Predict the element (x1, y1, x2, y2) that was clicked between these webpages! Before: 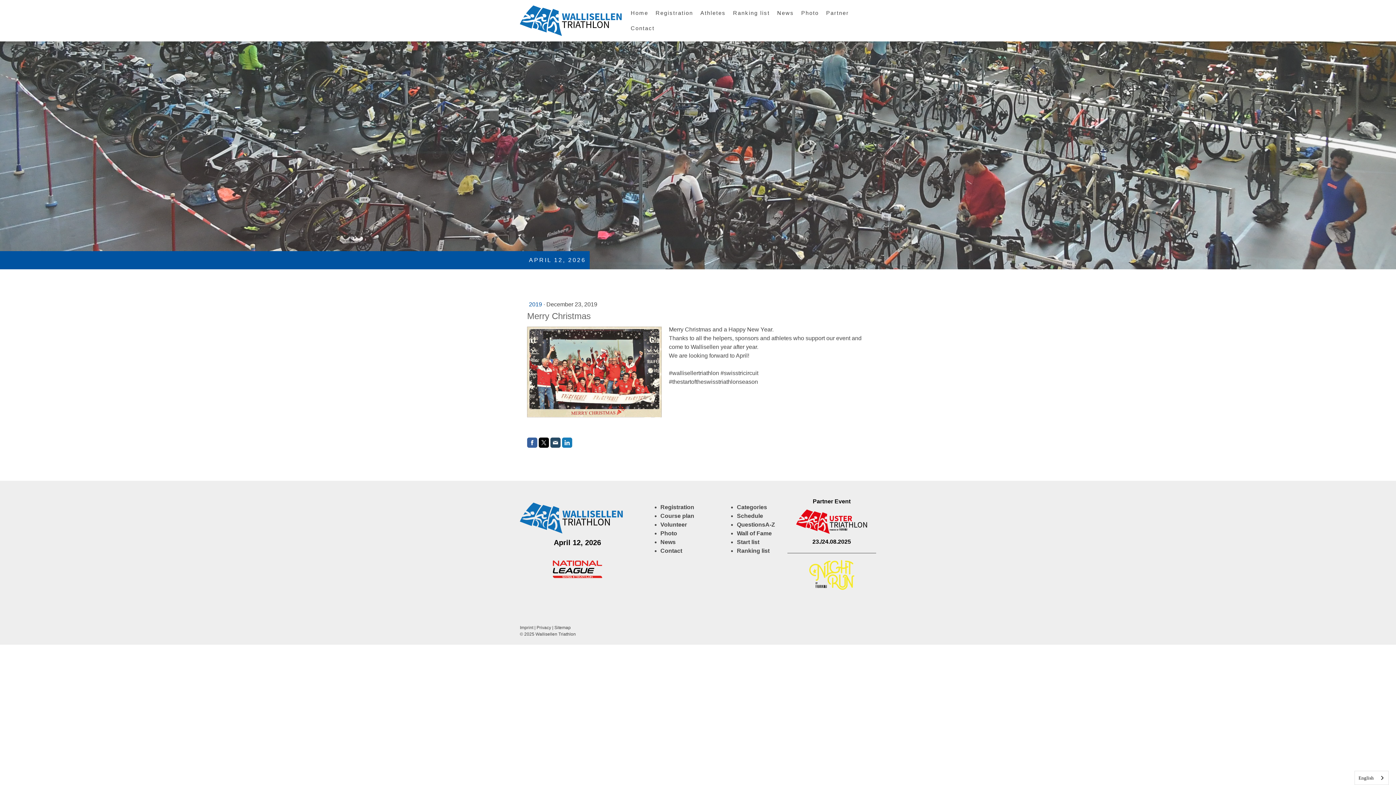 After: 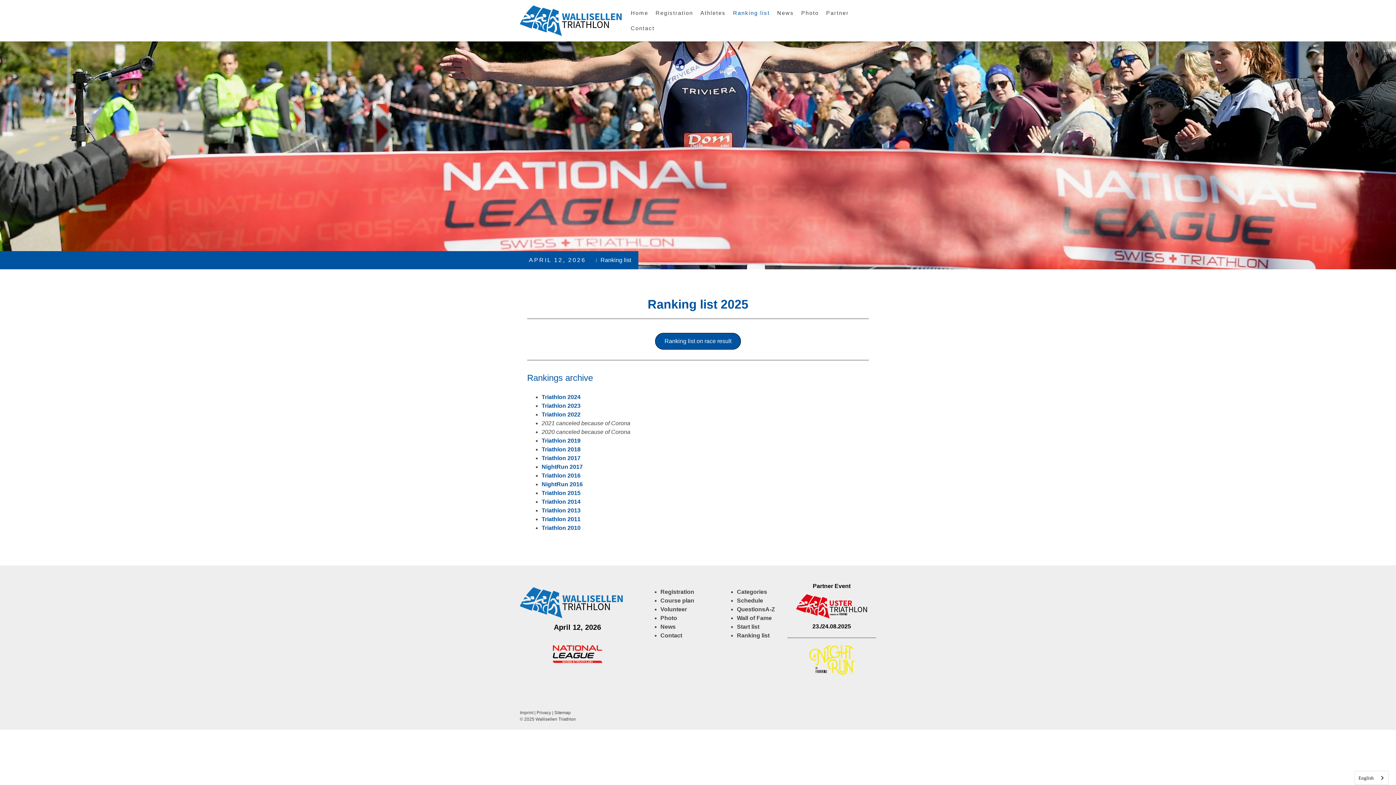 Action: bbox: (737, 547, 769, 554) label: Ranking list